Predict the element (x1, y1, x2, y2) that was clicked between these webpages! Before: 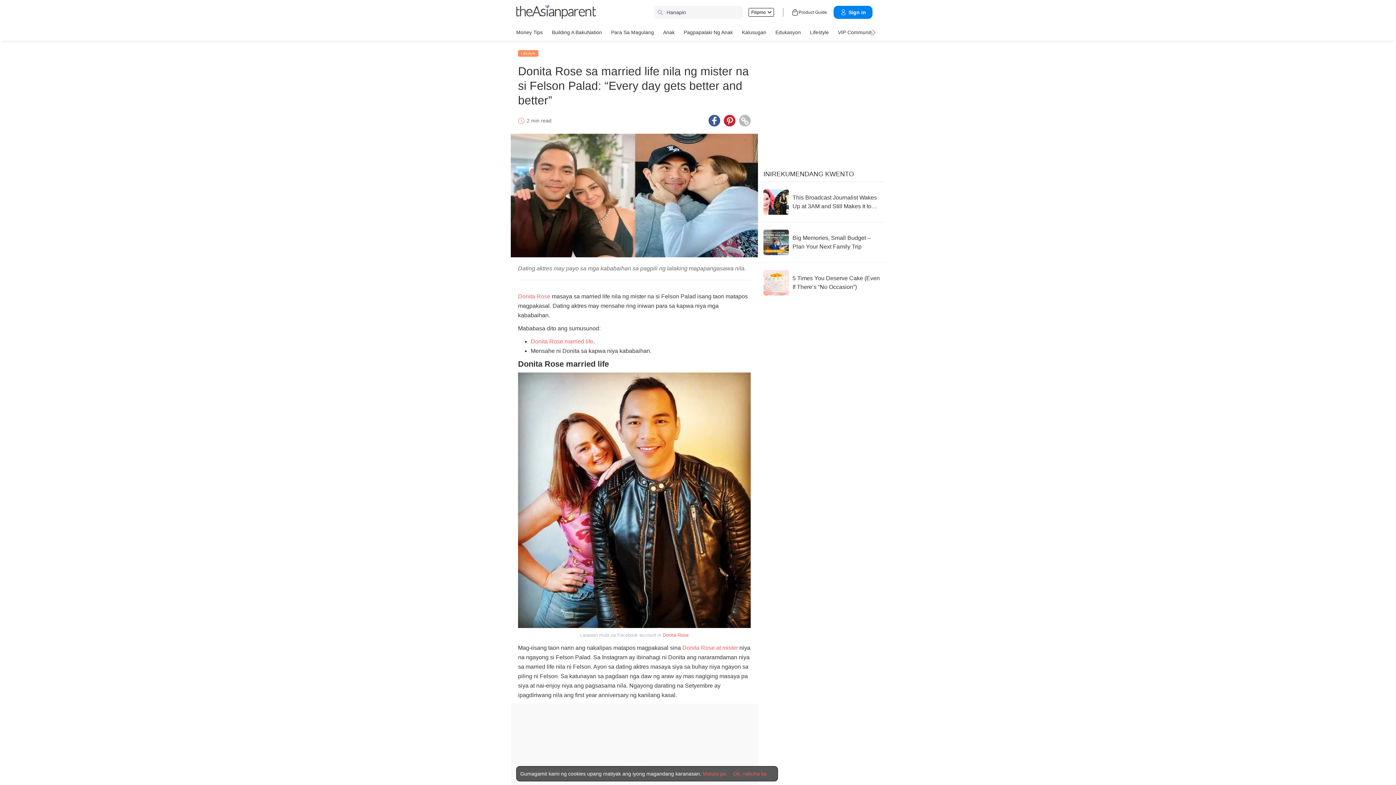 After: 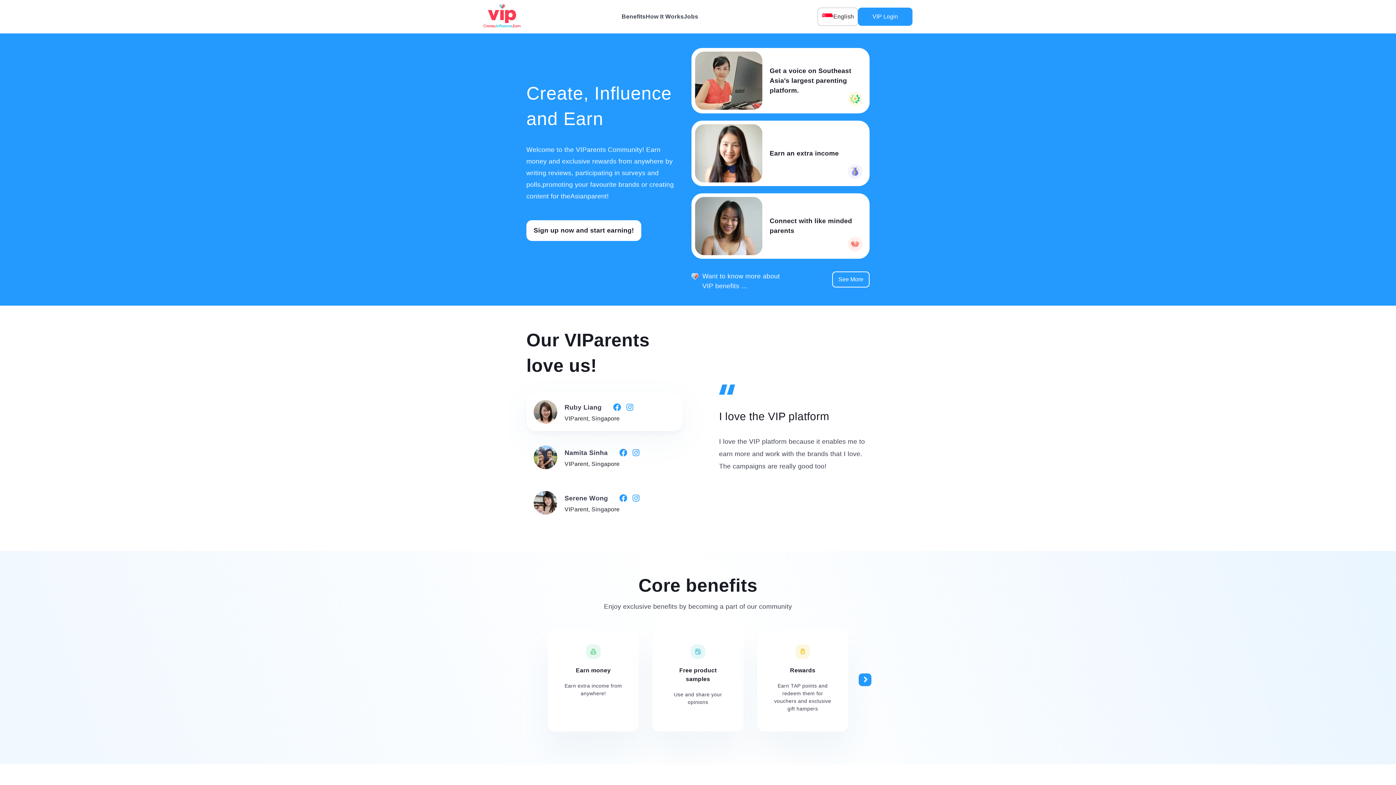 Action: bbox: (838, 26, 873, 37) label: VIP Community